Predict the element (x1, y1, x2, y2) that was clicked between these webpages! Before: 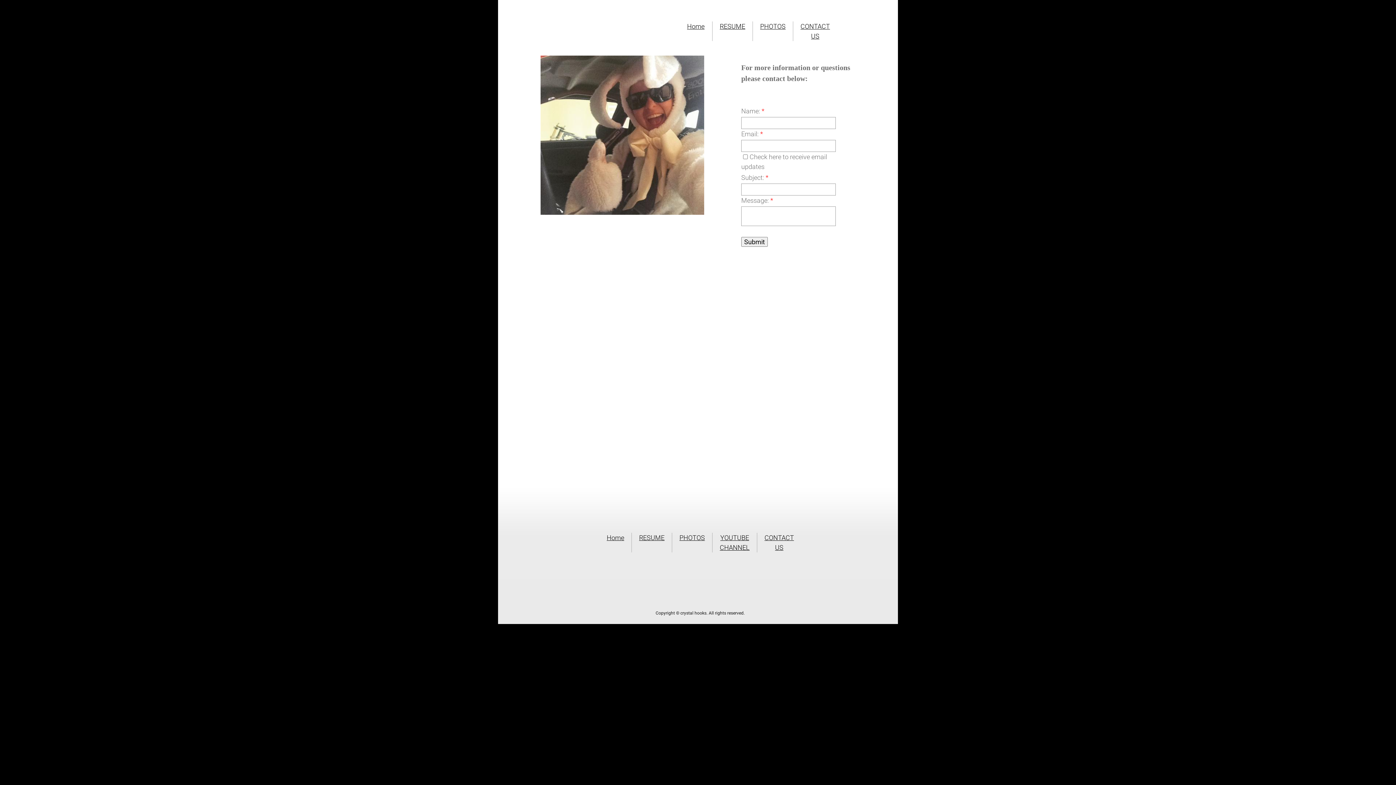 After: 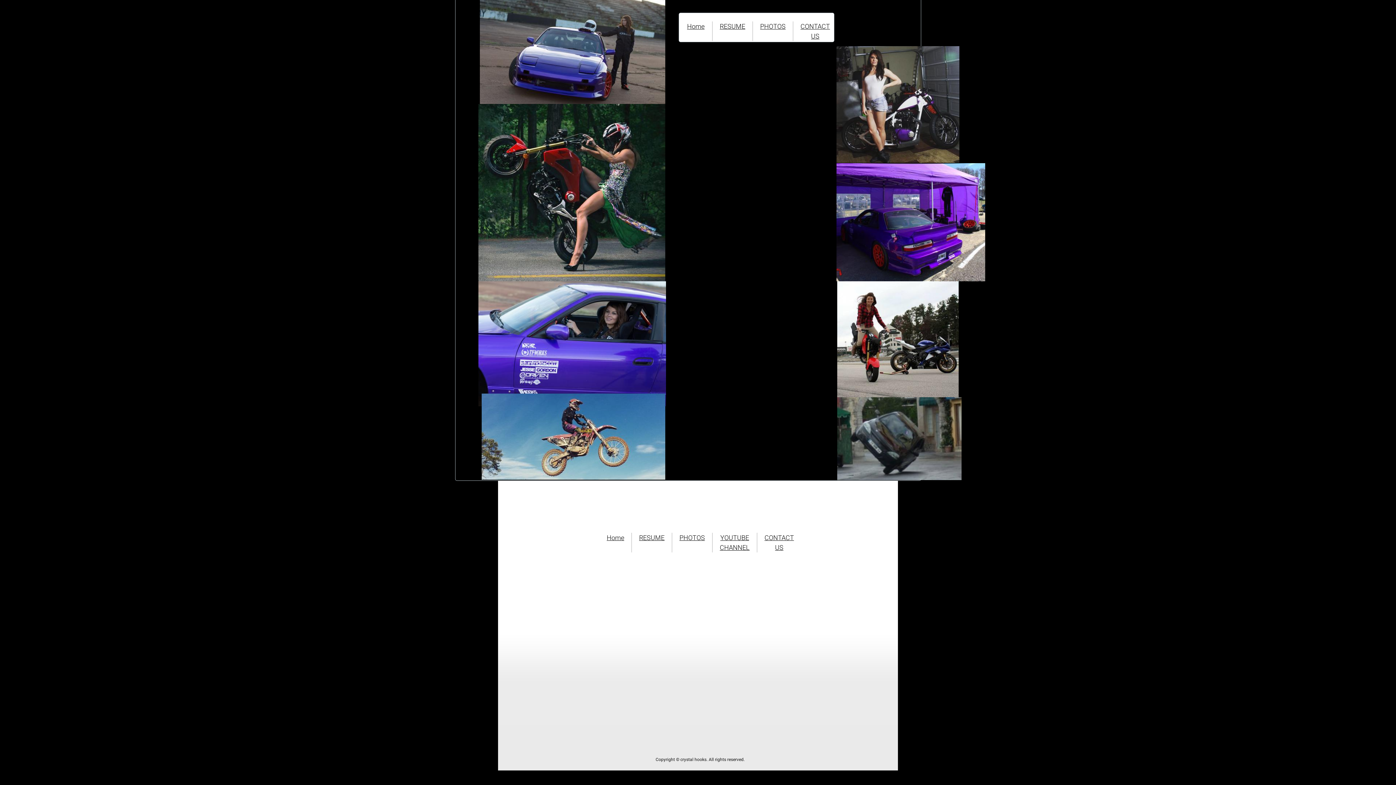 Action: label: PHOTOS bbox: (679, 534, 705, 541)